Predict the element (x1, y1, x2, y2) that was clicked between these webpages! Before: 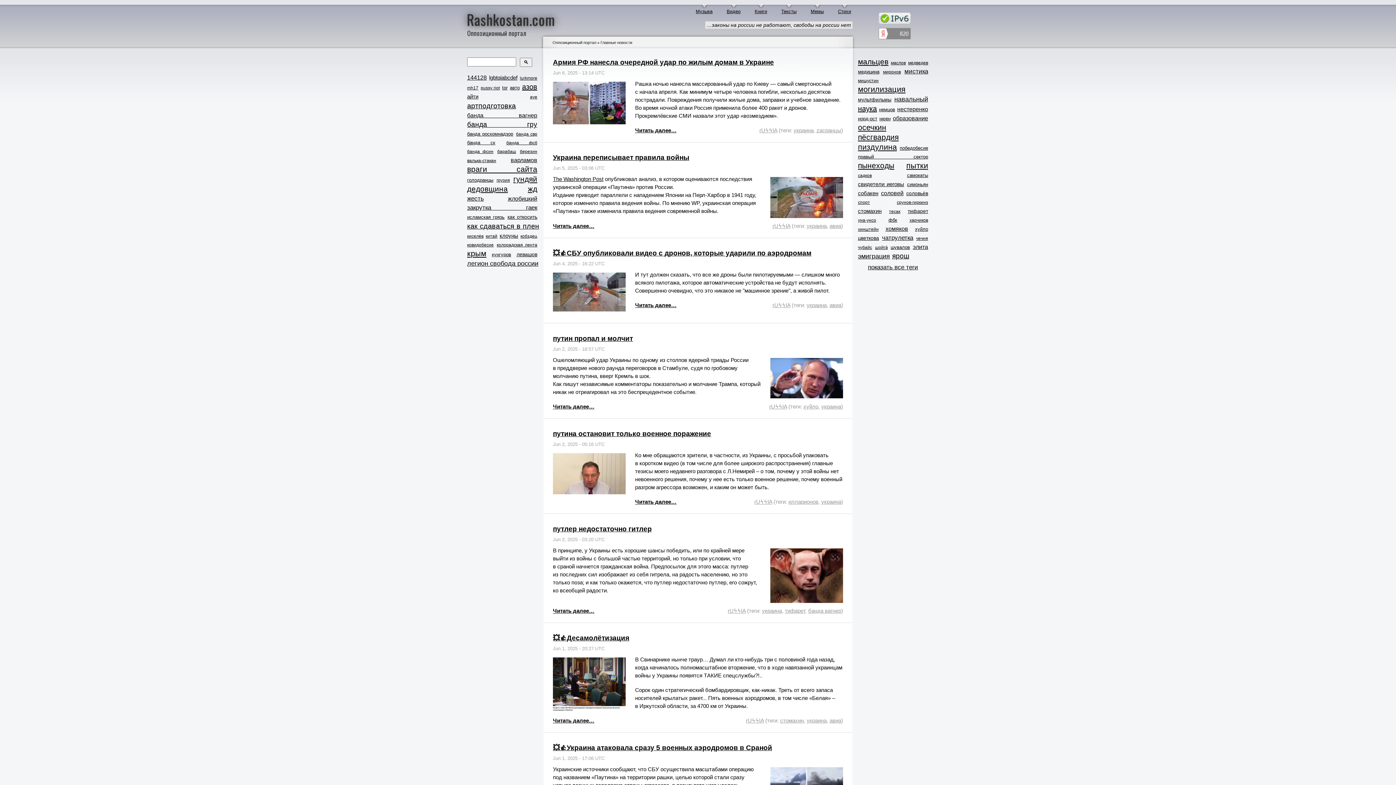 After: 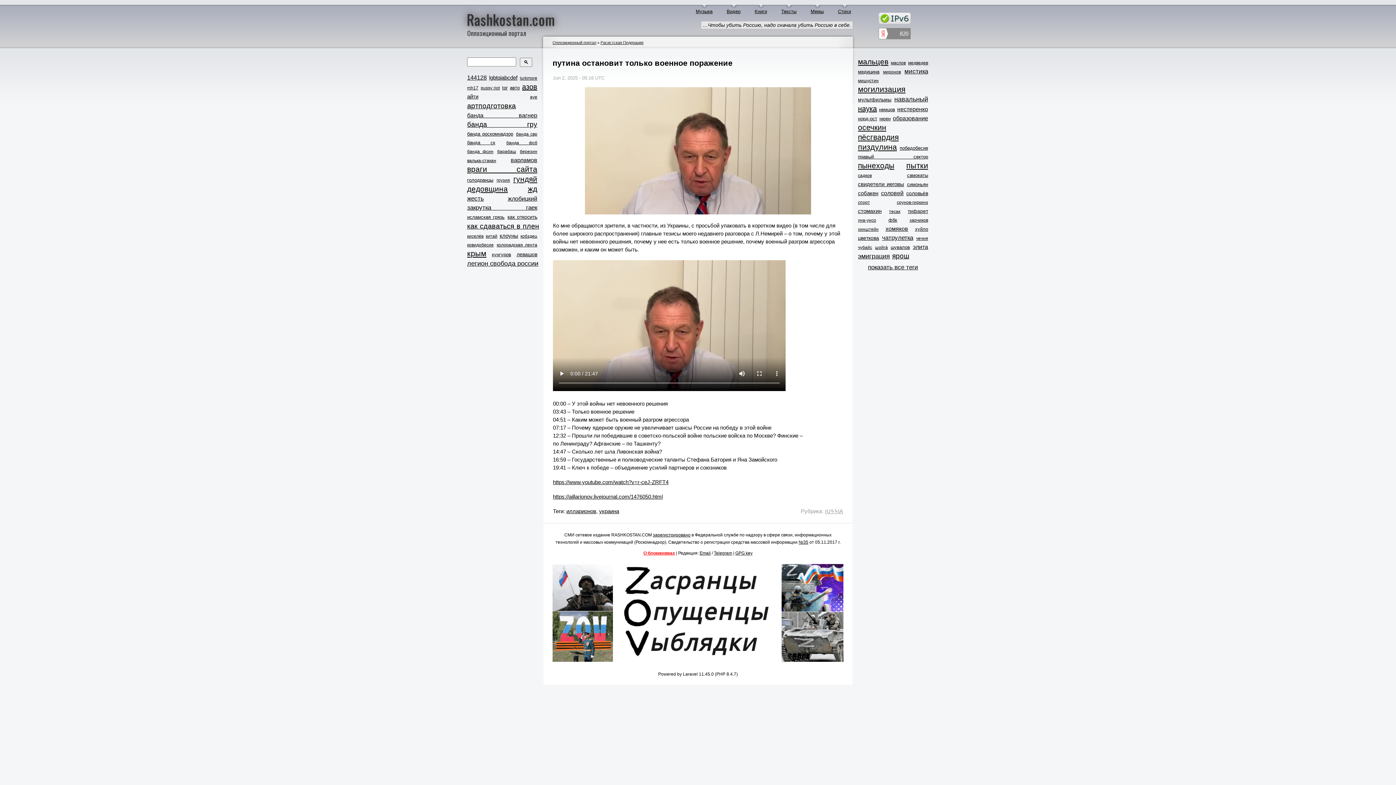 Action: bbox: (553, 453, 625, 496)